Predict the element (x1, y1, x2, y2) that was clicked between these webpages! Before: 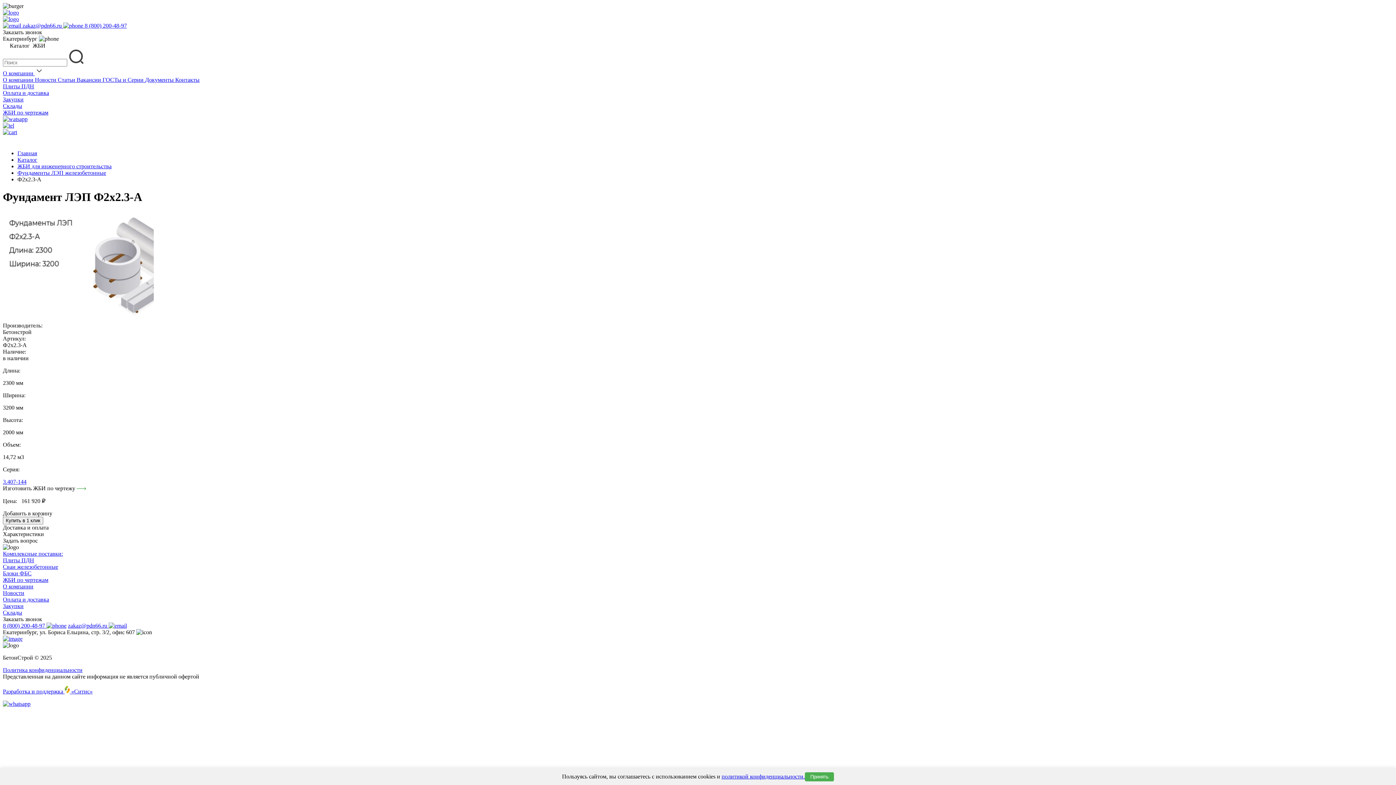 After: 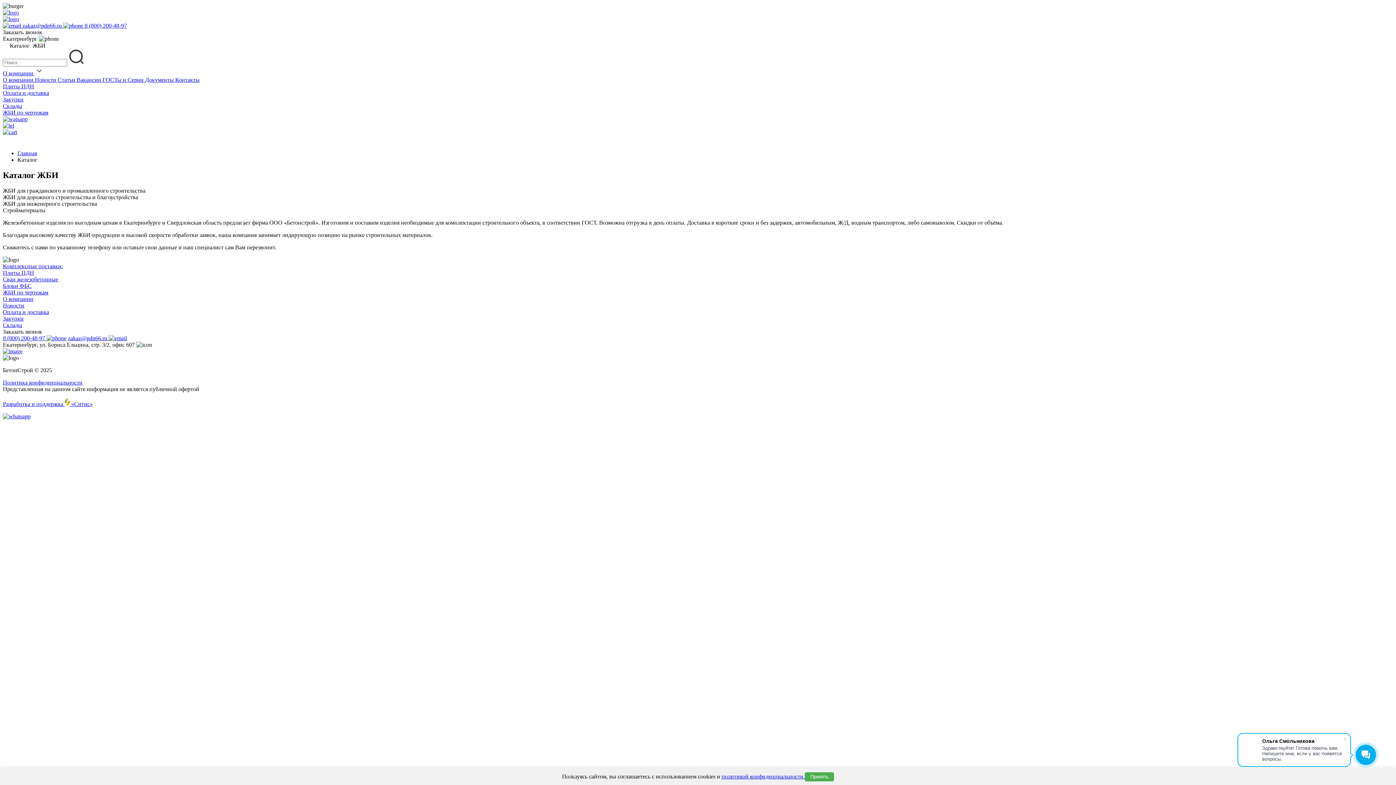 Action: bbox: (17, 156, 37, 162) label: Каталог